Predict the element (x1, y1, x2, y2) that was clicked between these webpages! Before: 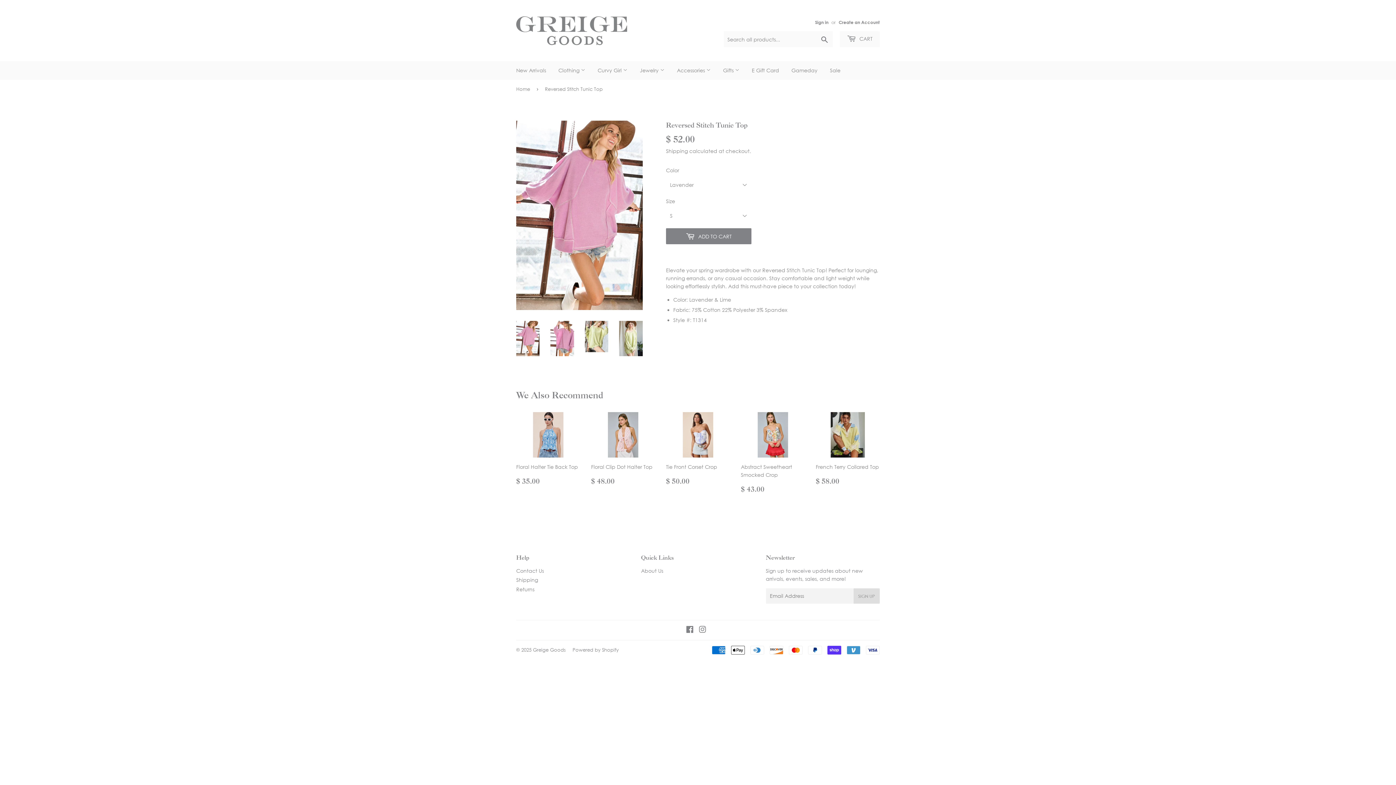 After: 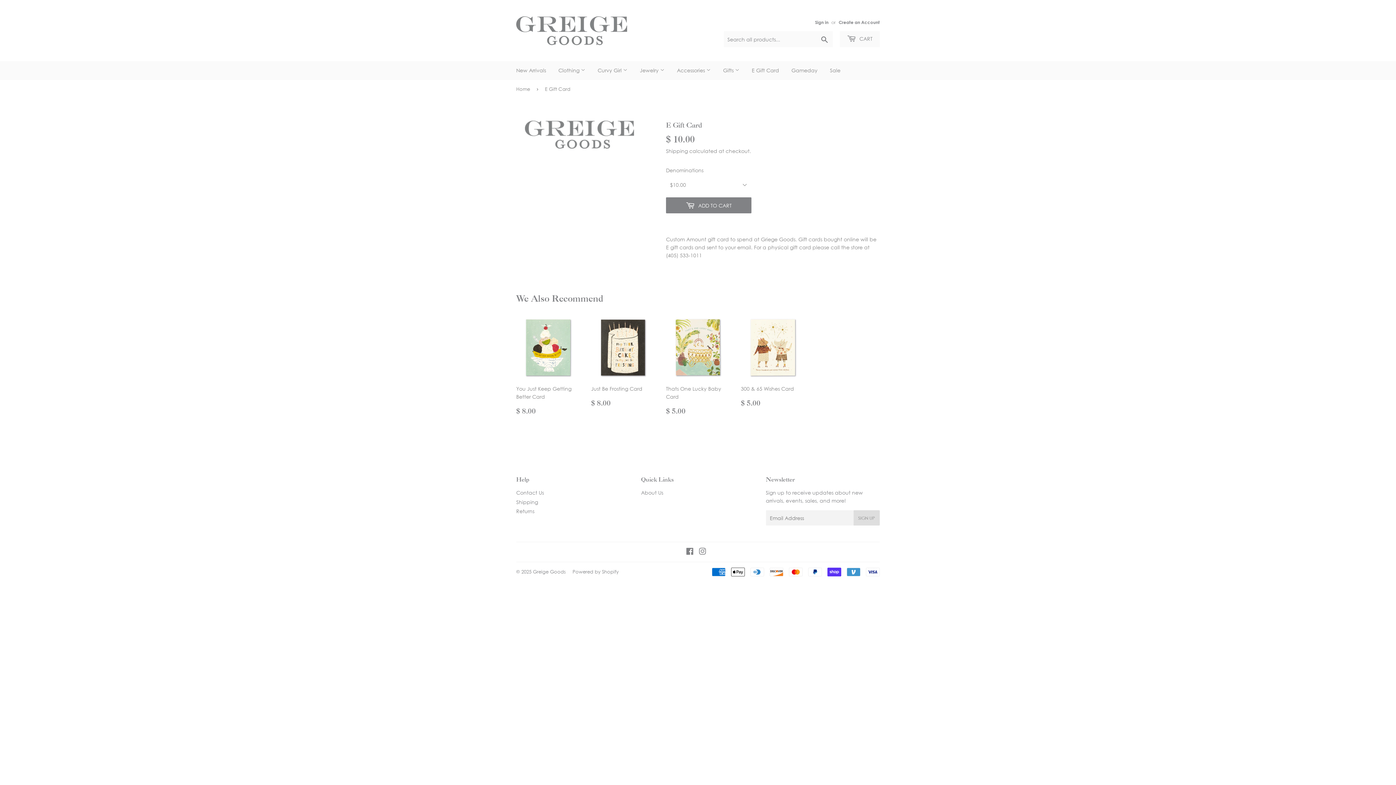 Action: bbox: (746, 61, 784, 80) label: E Gift Card